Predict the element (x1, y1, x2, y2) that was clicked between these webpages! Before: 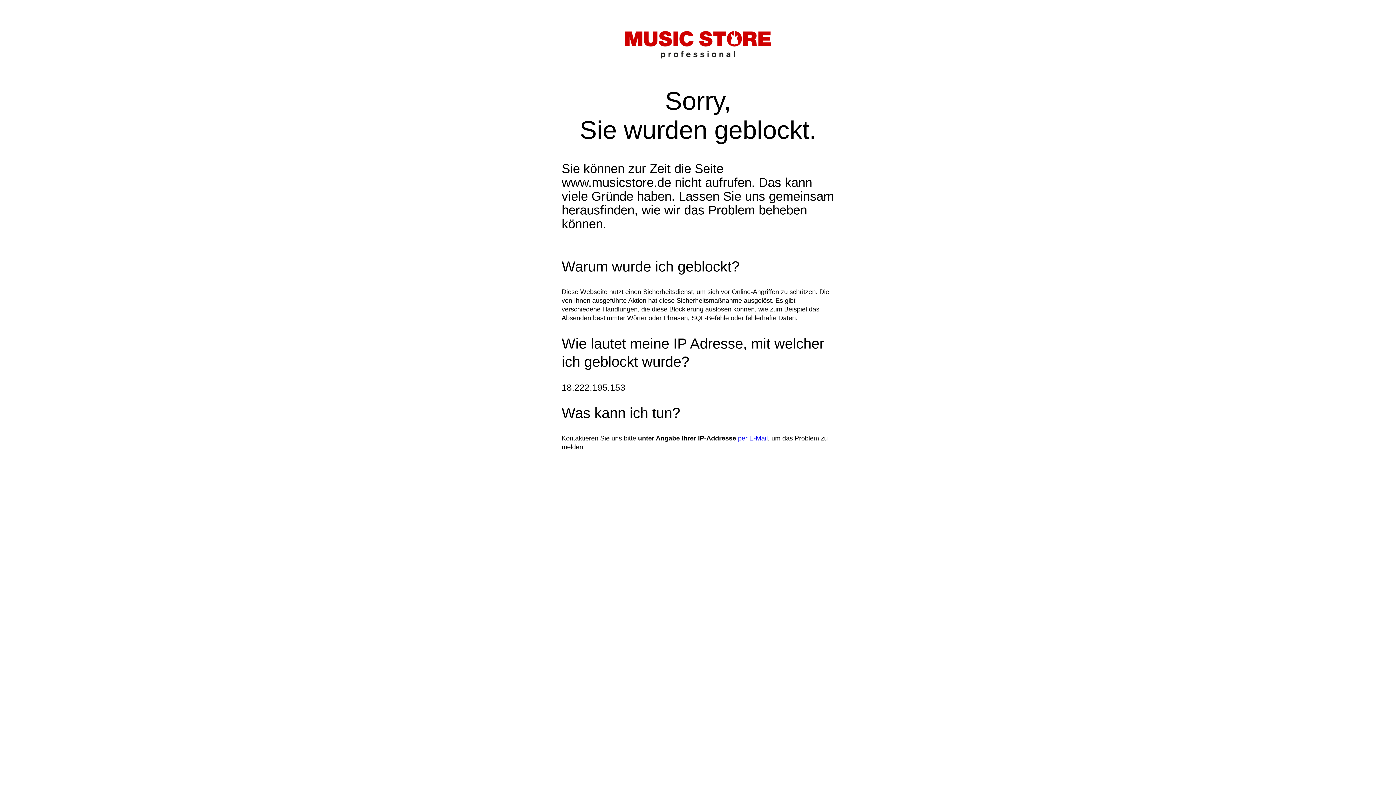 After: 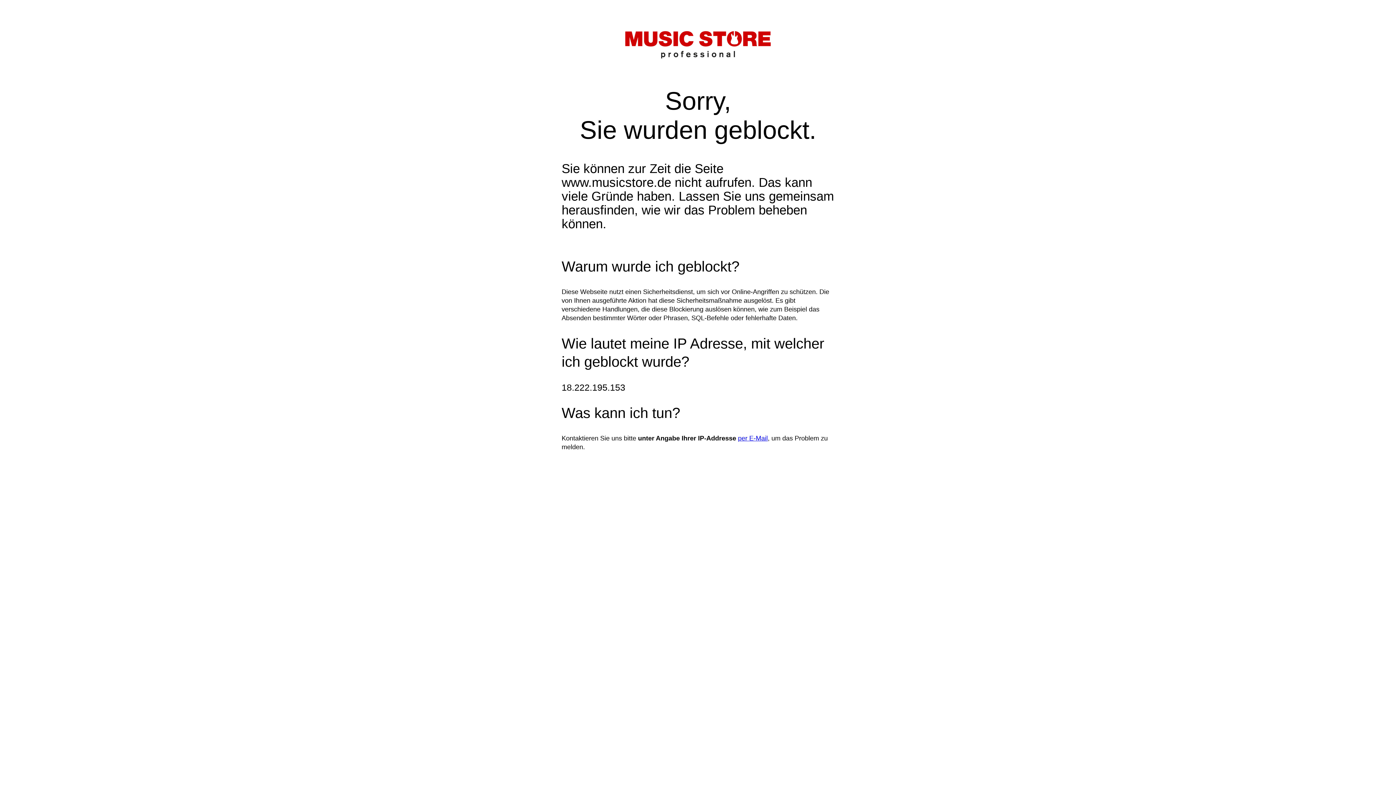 Action: label: per E-Mail bbox: (738, 434, 768, 442)